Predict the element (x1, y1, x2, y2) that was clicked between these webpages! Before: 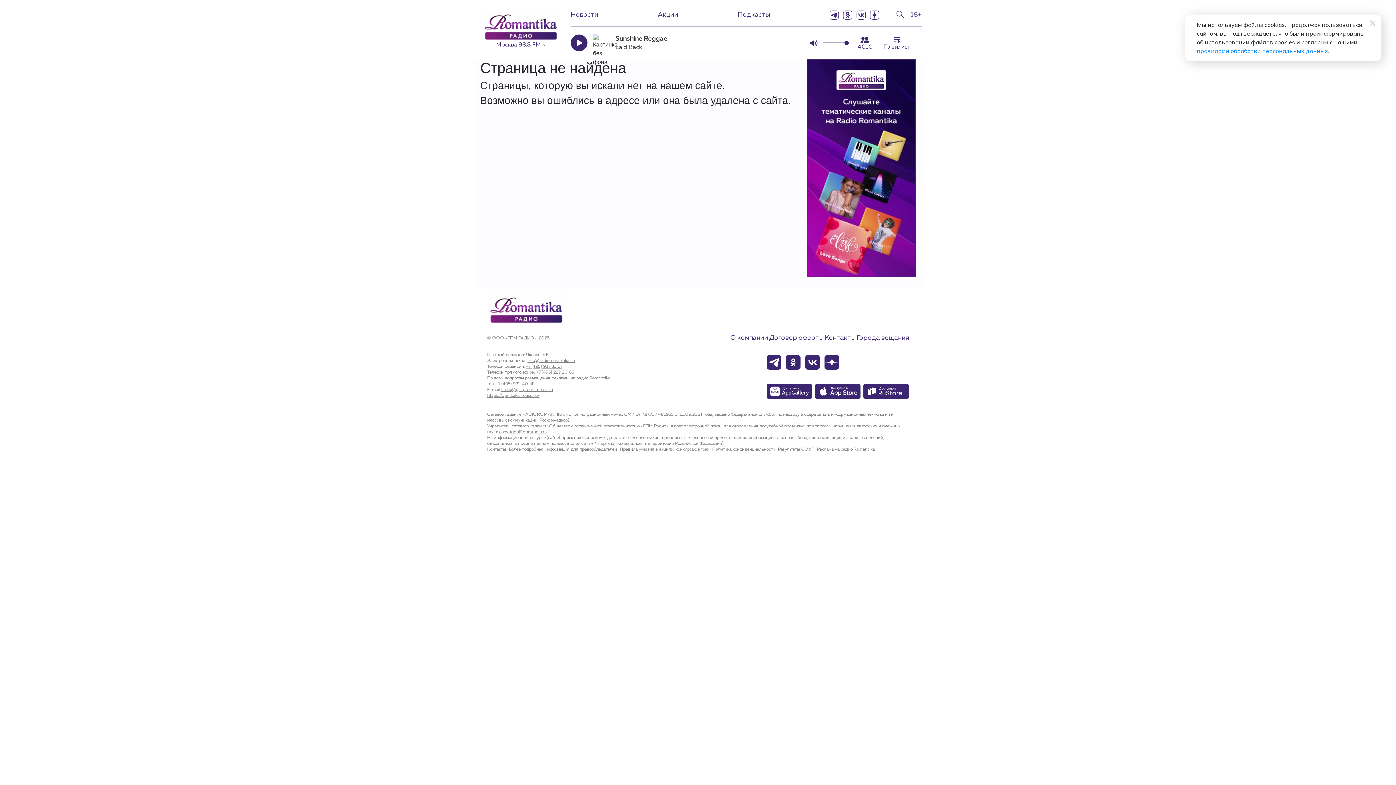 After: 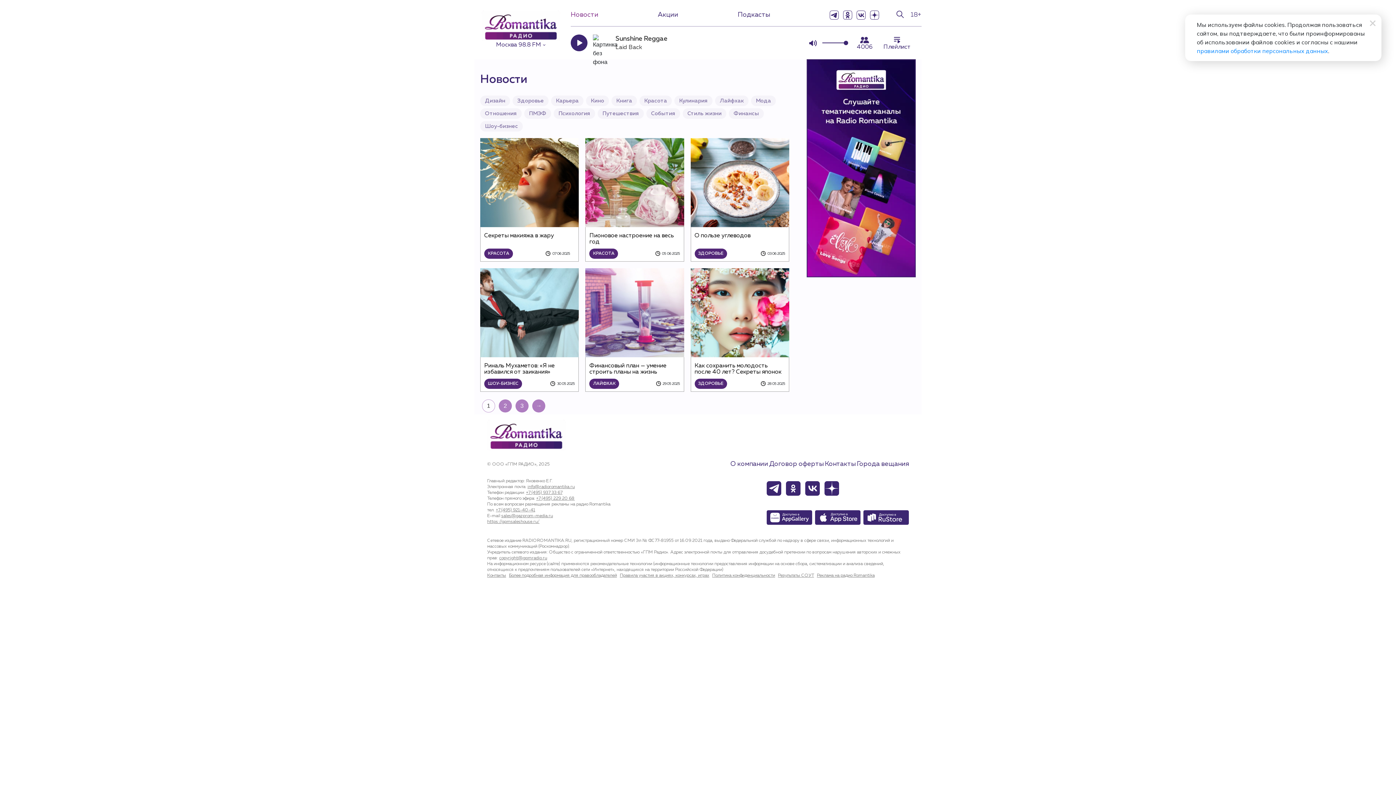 Action: label: Новости bbox: (570, 11, 598, 18)